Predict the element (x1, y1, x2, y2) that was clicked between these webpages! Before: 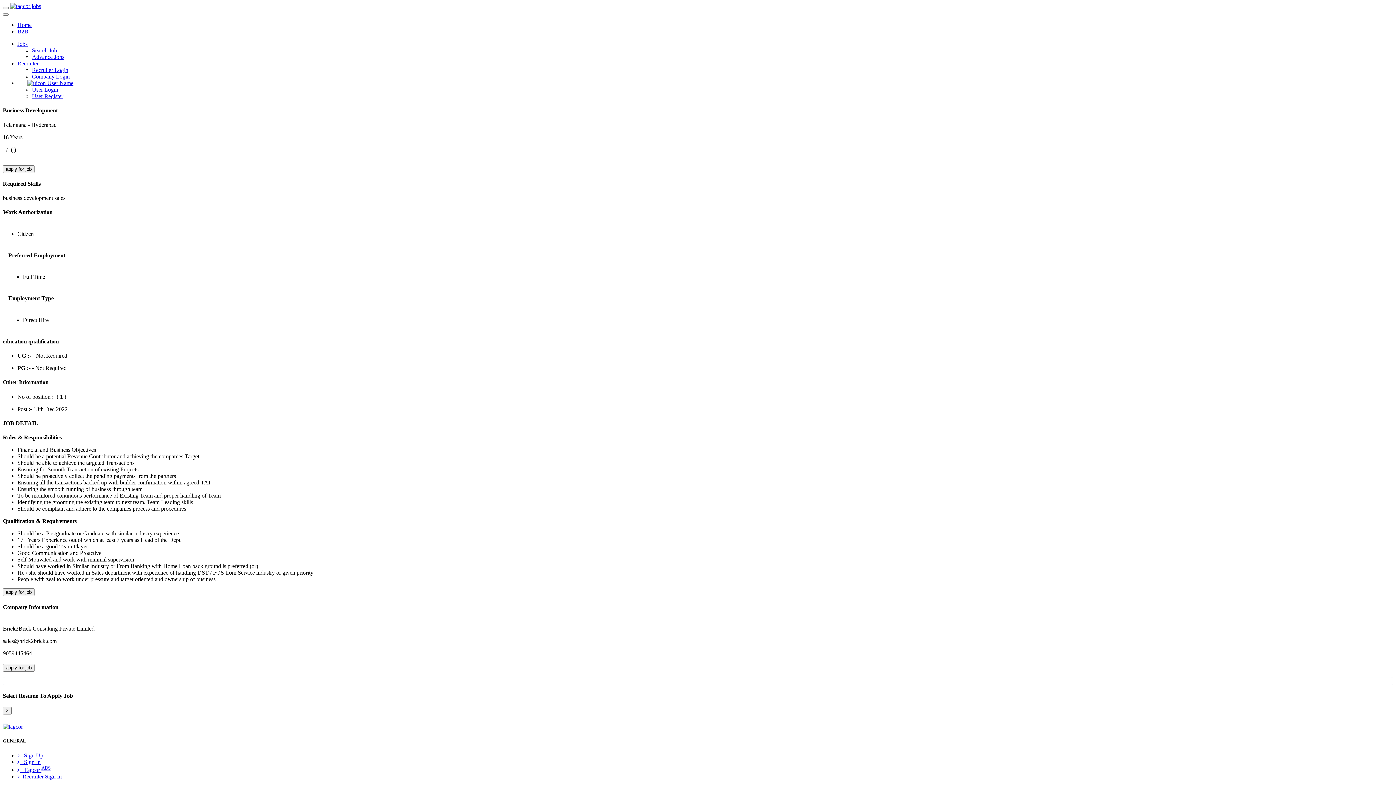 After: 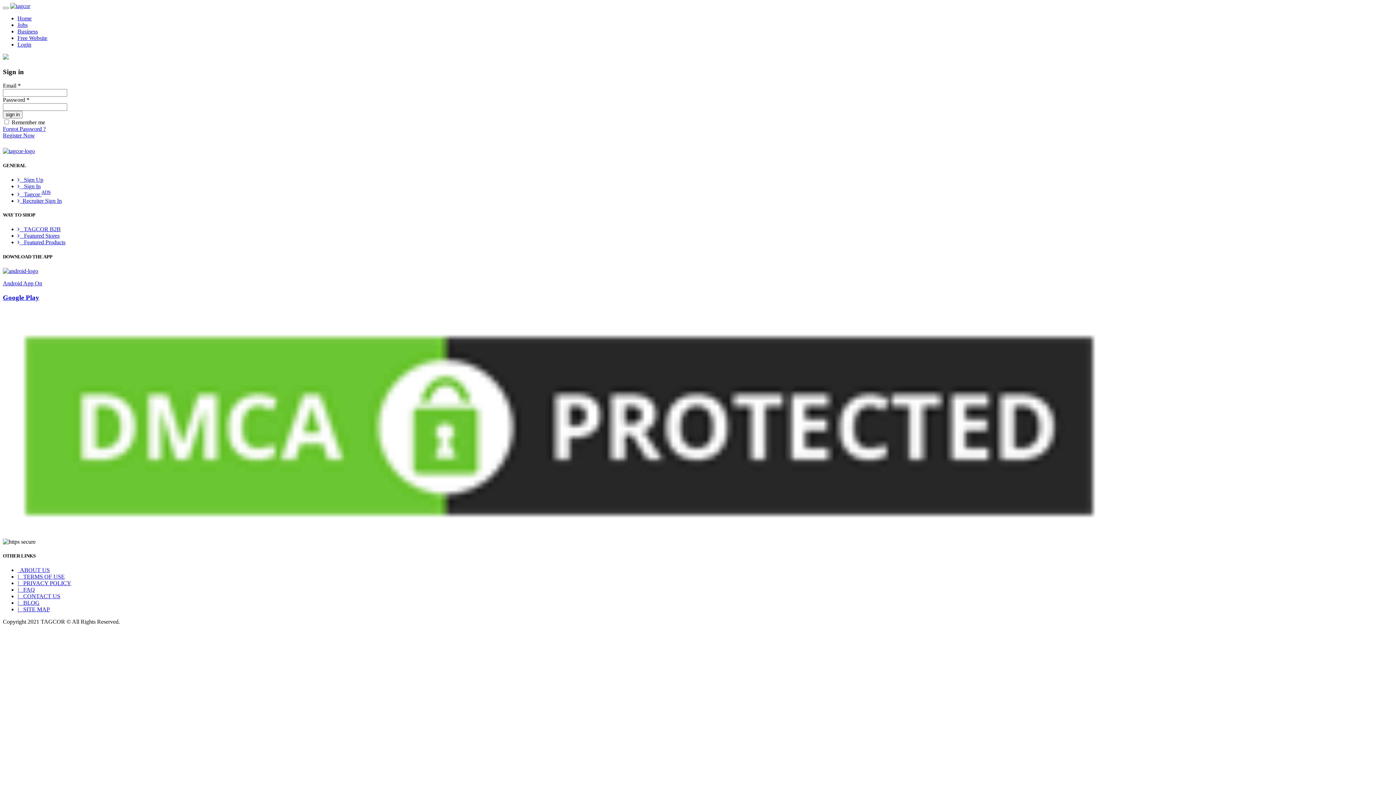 Action: bbox: (17, 759, 40, 765) label:    Sign In